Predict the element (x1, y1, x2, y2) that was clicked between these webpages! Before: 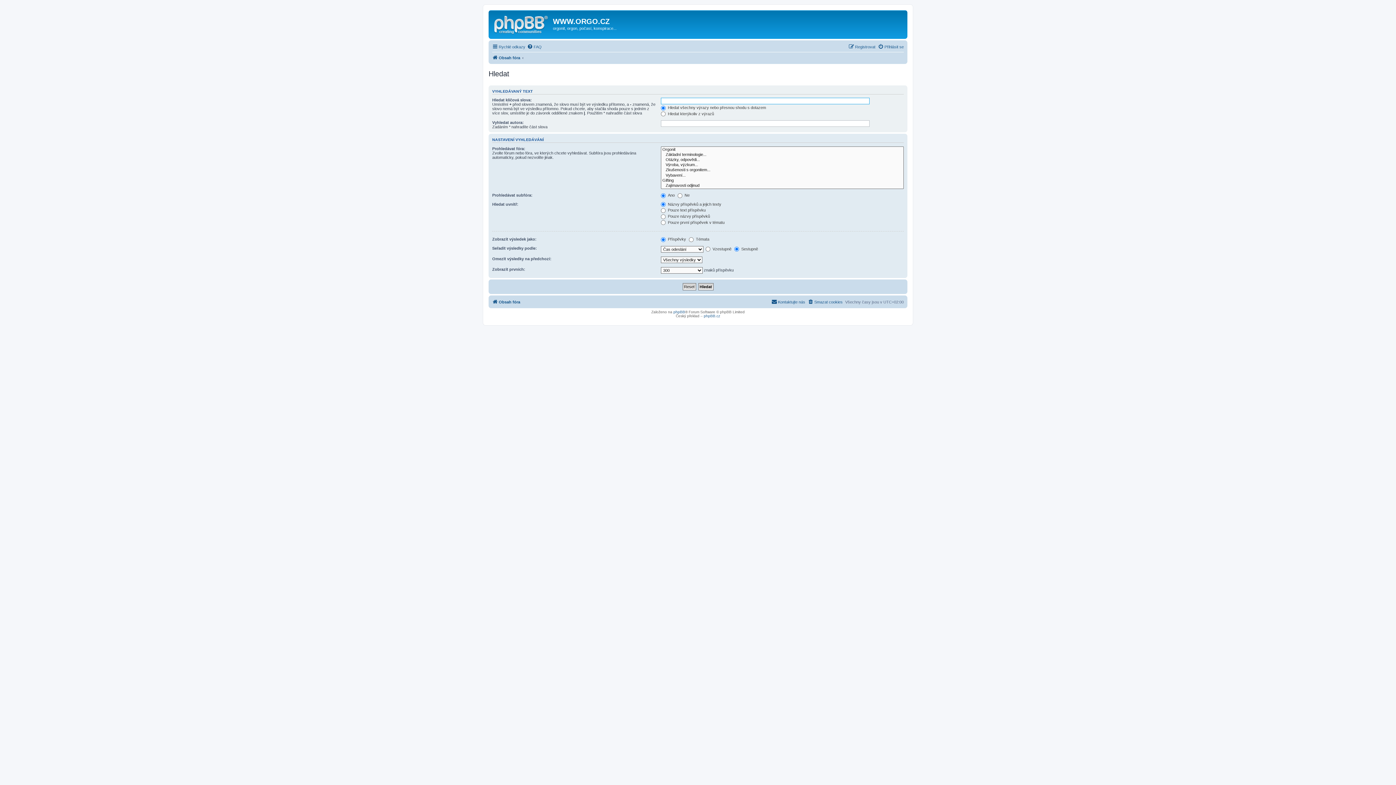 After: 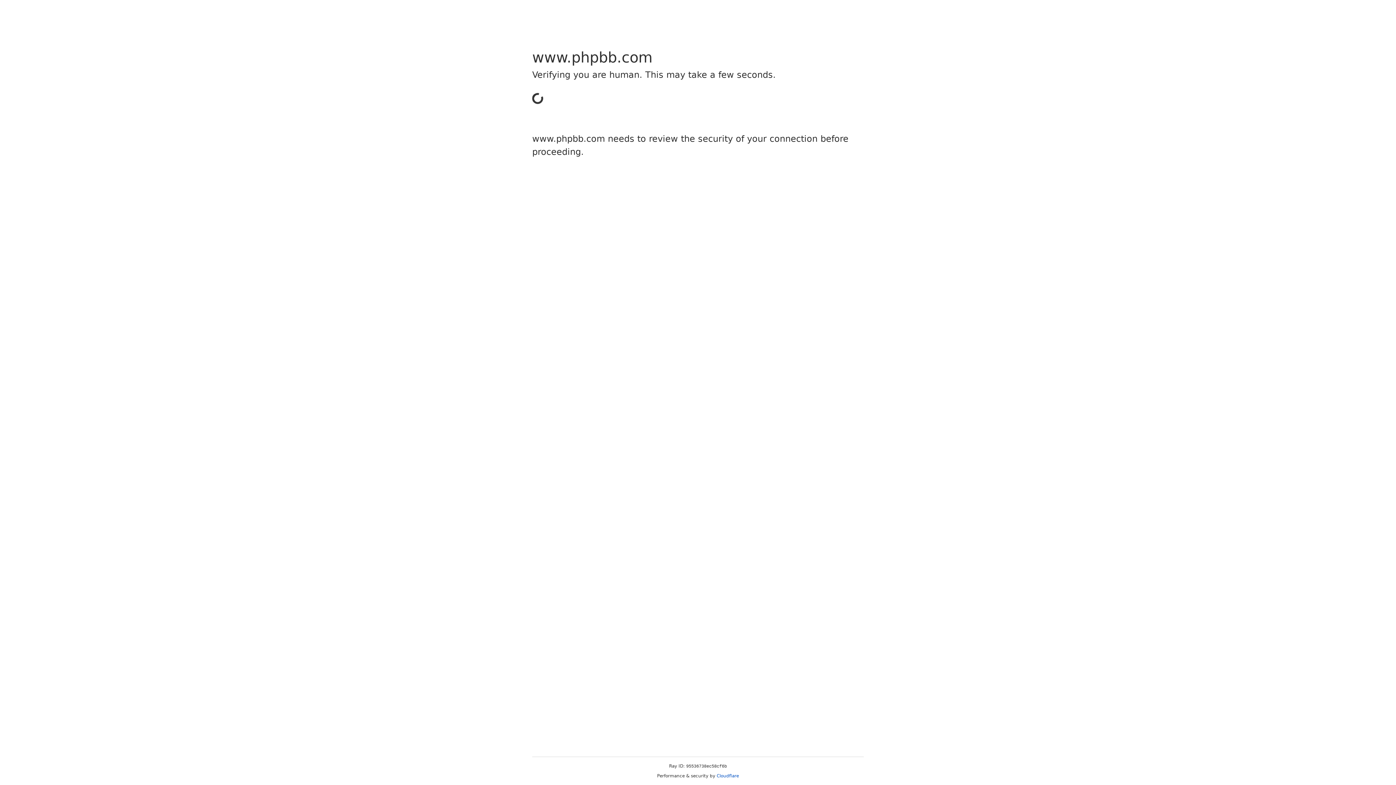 Action: bbox: (673, 310, 685, 314) label: phpBB